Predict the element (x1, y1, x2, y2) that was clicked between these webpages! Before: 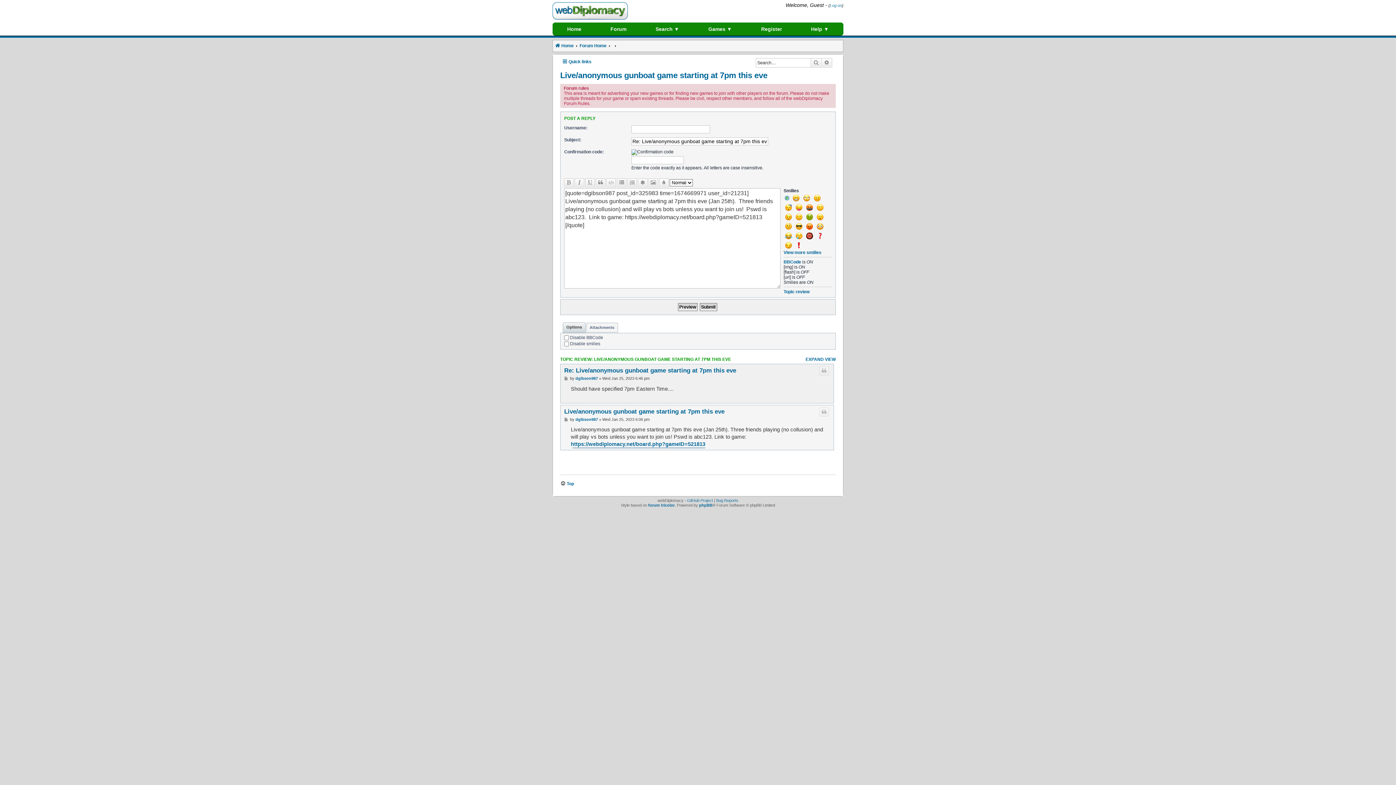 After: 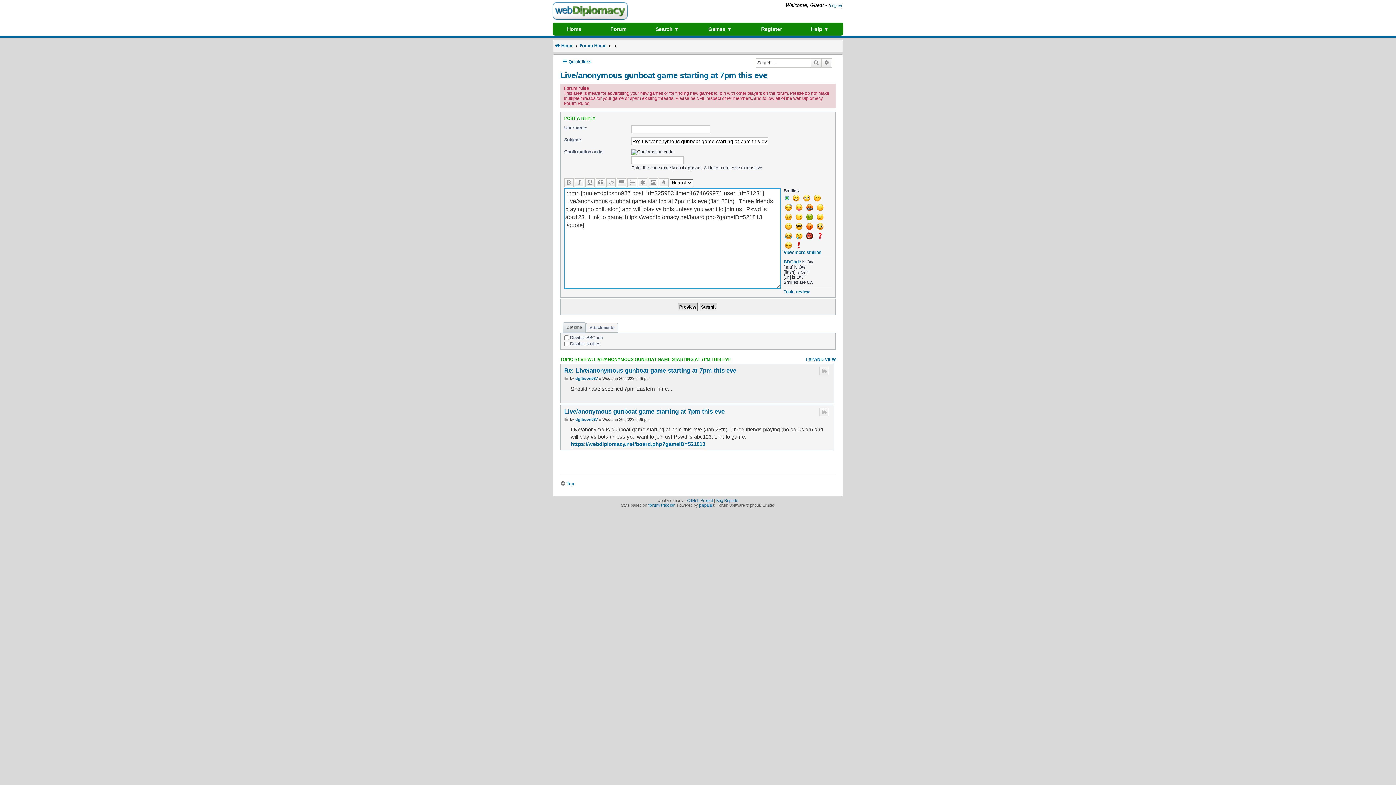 Action: bbox: (783, 202, 793, 212)